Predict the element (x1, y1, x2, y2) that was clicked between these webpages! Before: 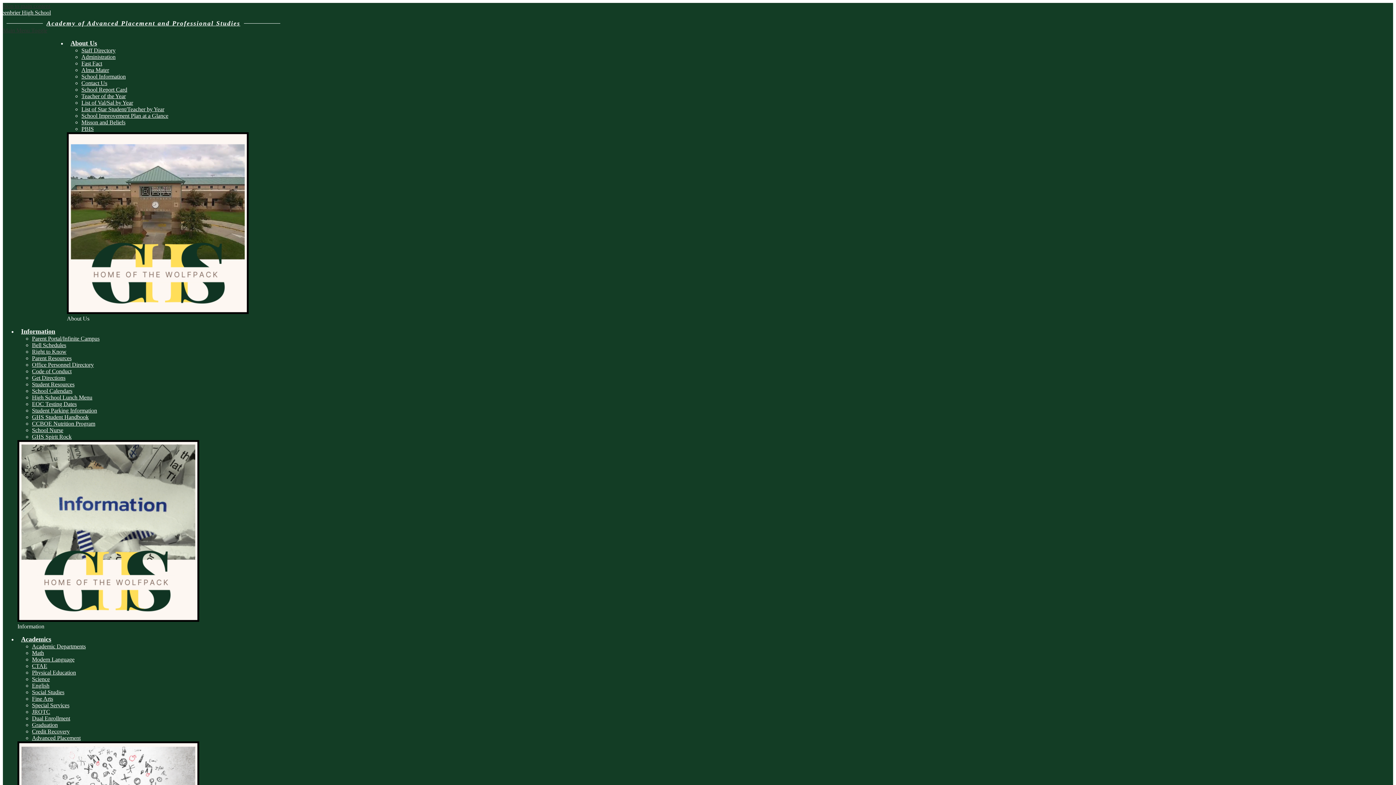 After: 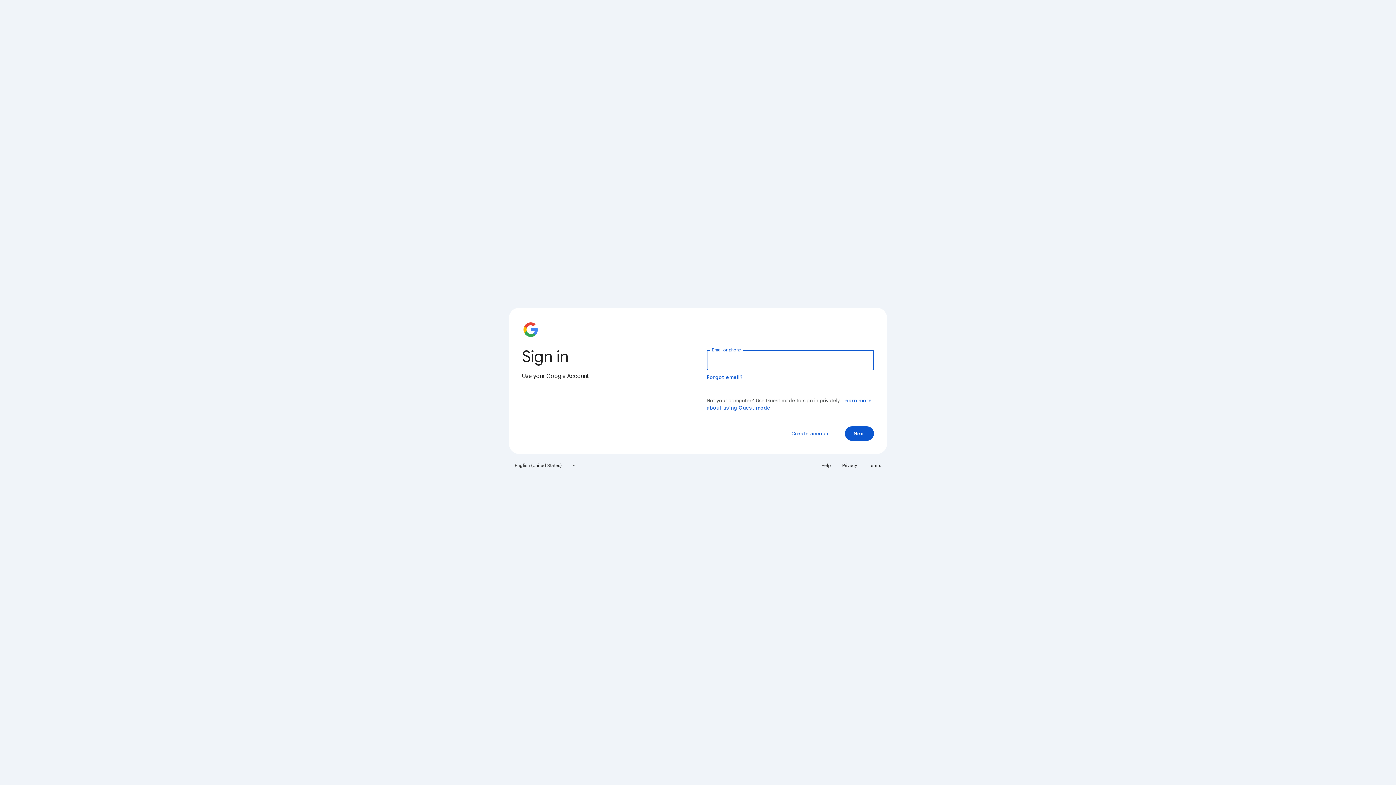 Action: bbox: (81, 125, 93, 132) label: PBIS